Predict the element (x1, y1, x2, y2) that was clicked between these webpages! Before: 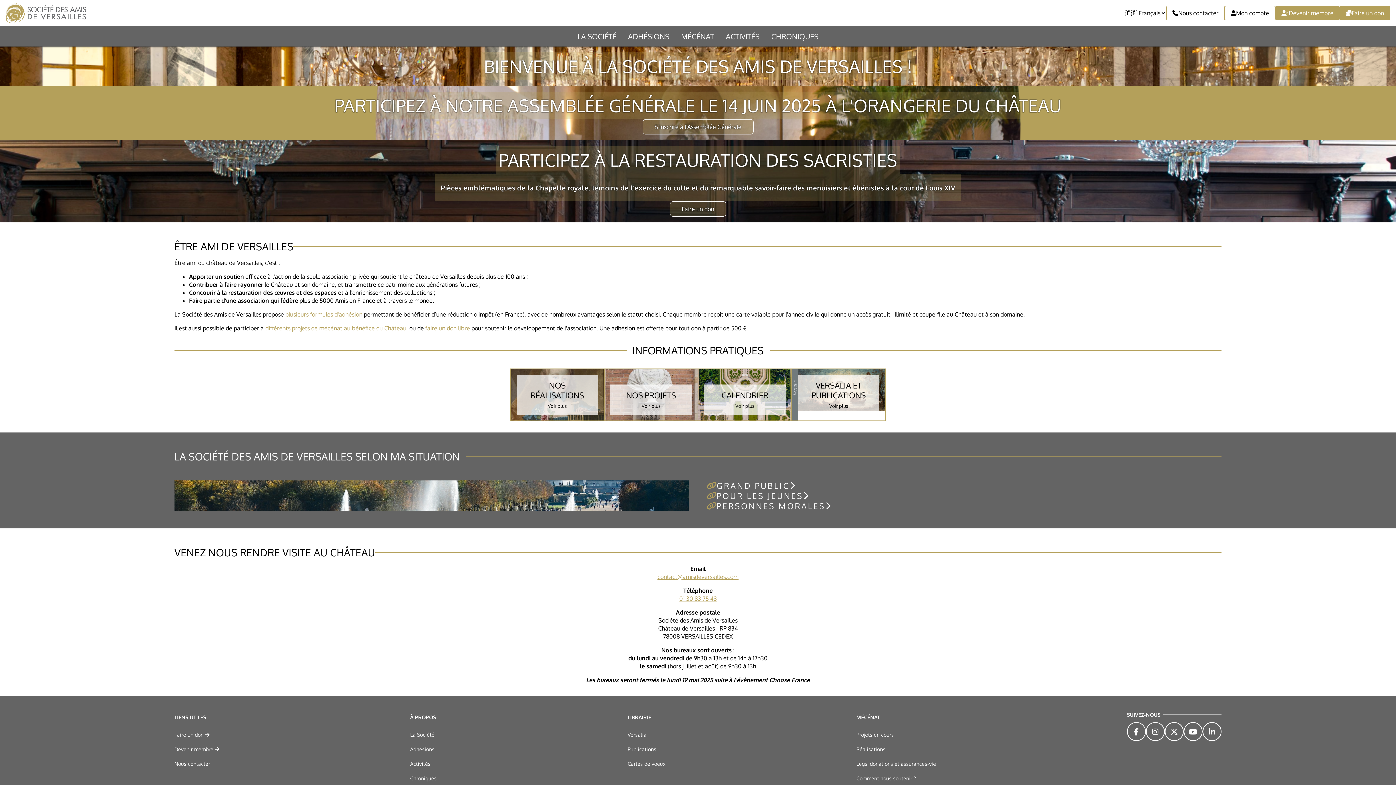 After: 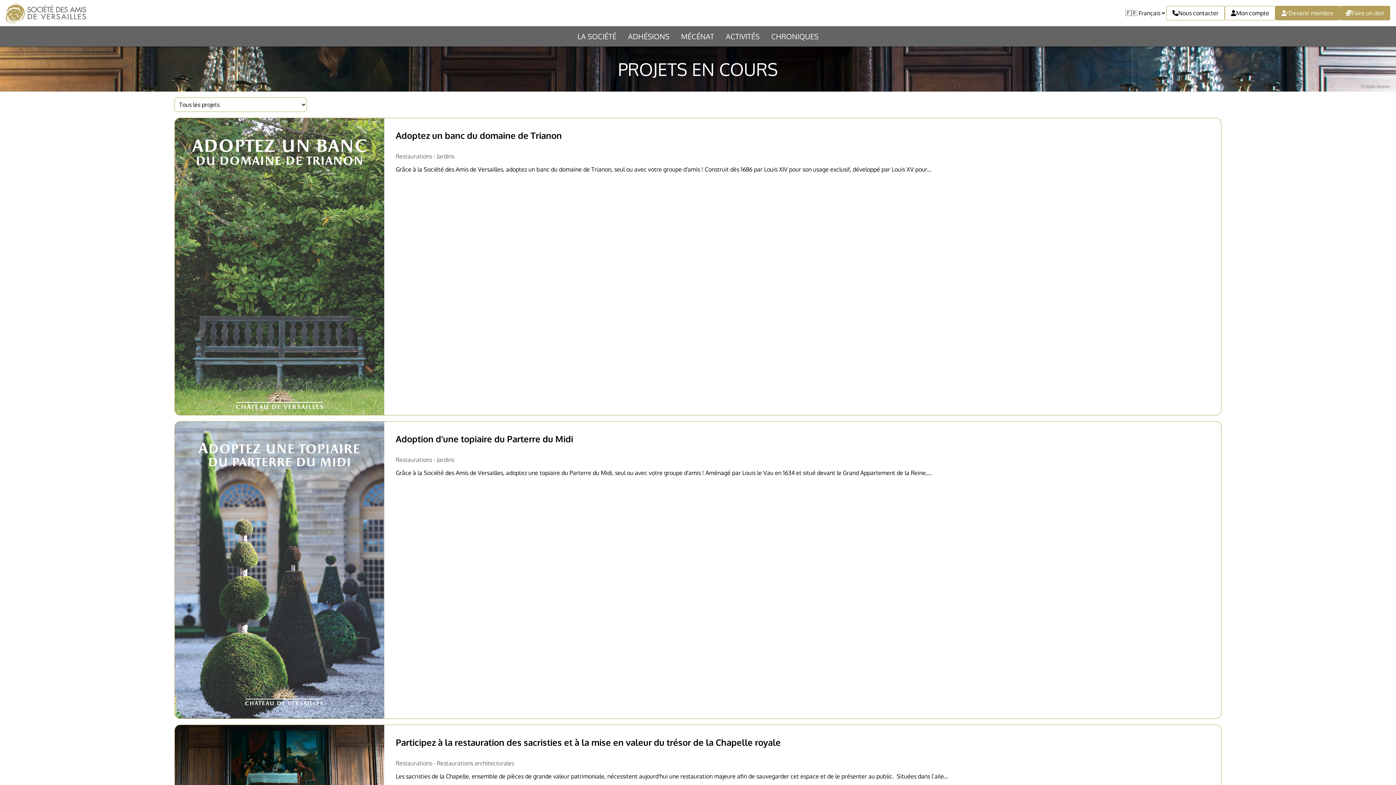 Action: bbox: (604, 369, 697, 420) label: NOS PROJETS

Voir plus